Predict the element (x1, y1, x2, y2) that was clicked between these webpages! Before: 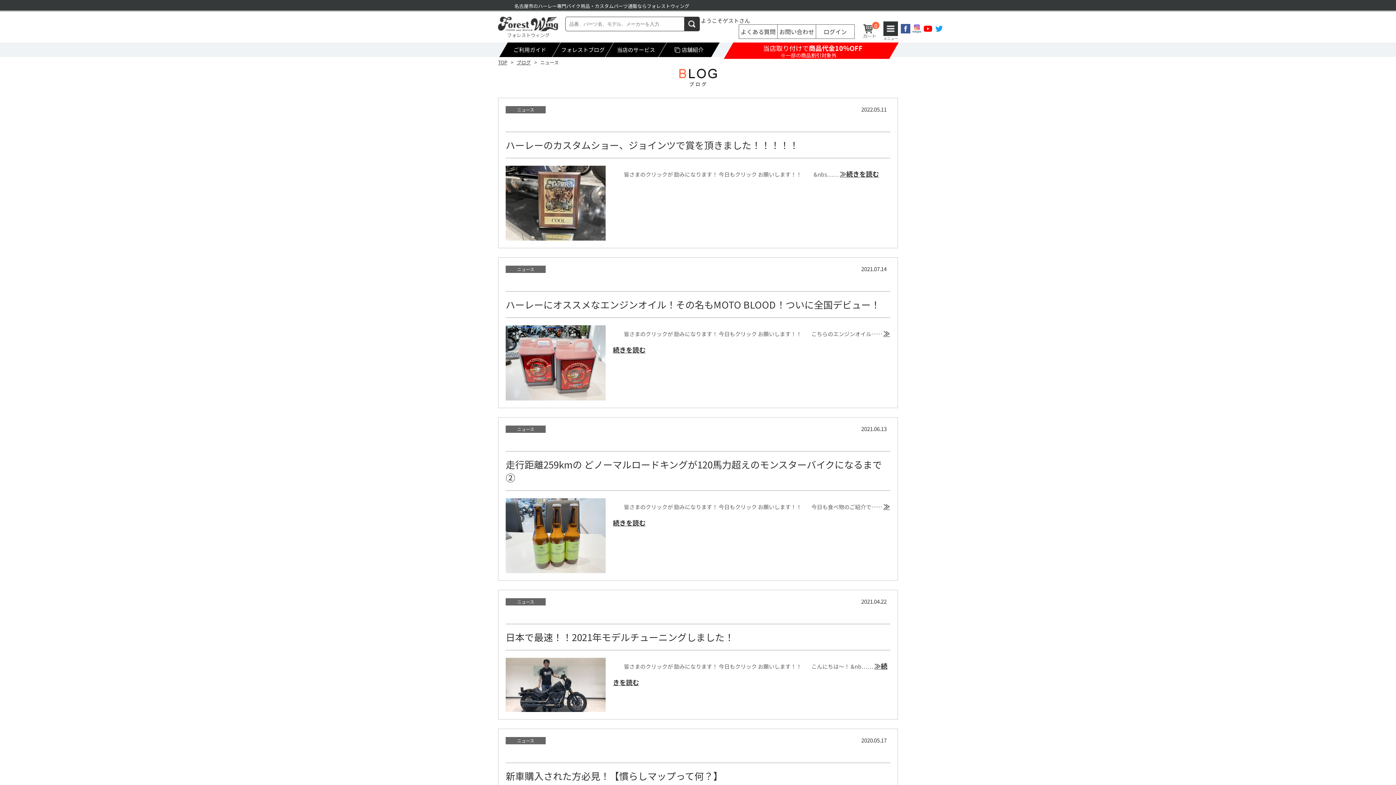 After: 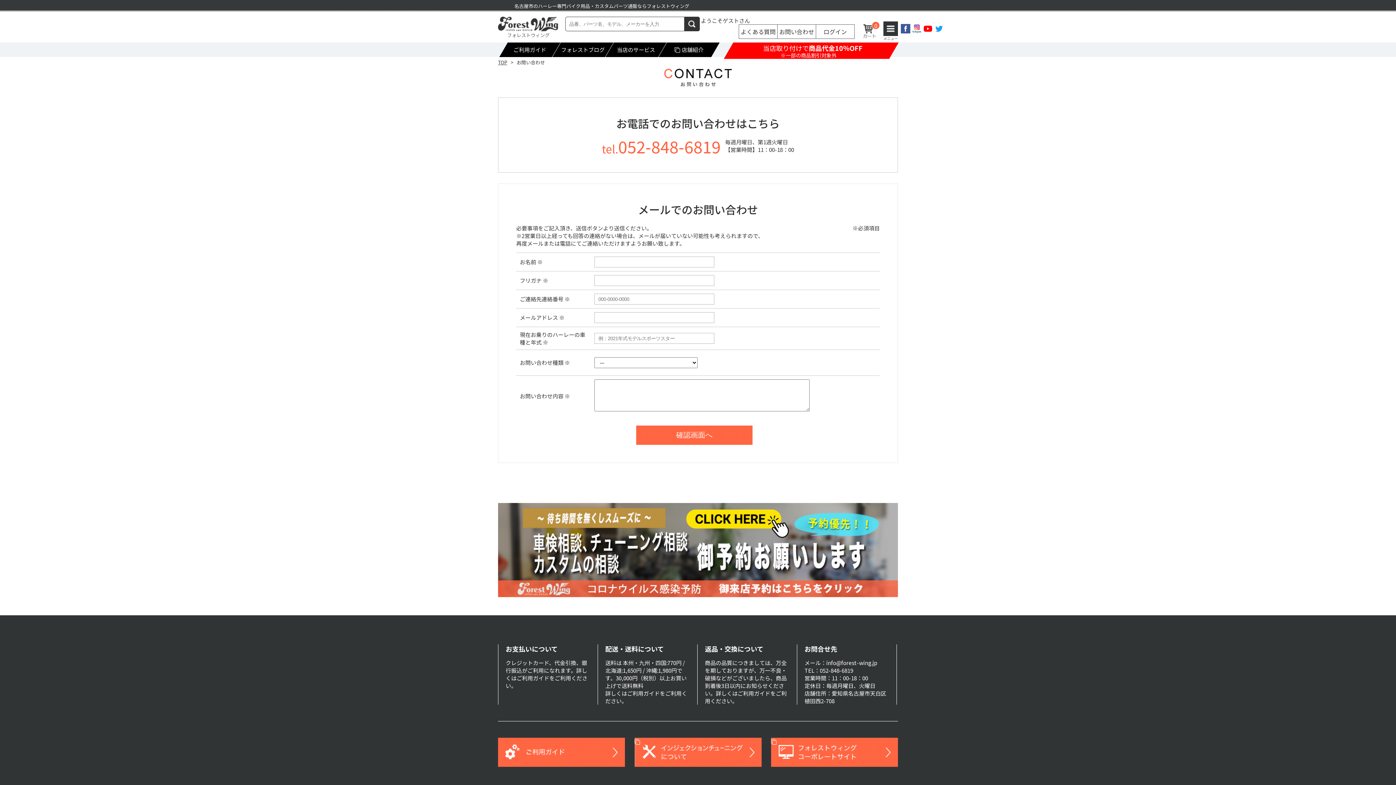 Action: bbox: (777, 24, 816, 38) label: お問い合わせ